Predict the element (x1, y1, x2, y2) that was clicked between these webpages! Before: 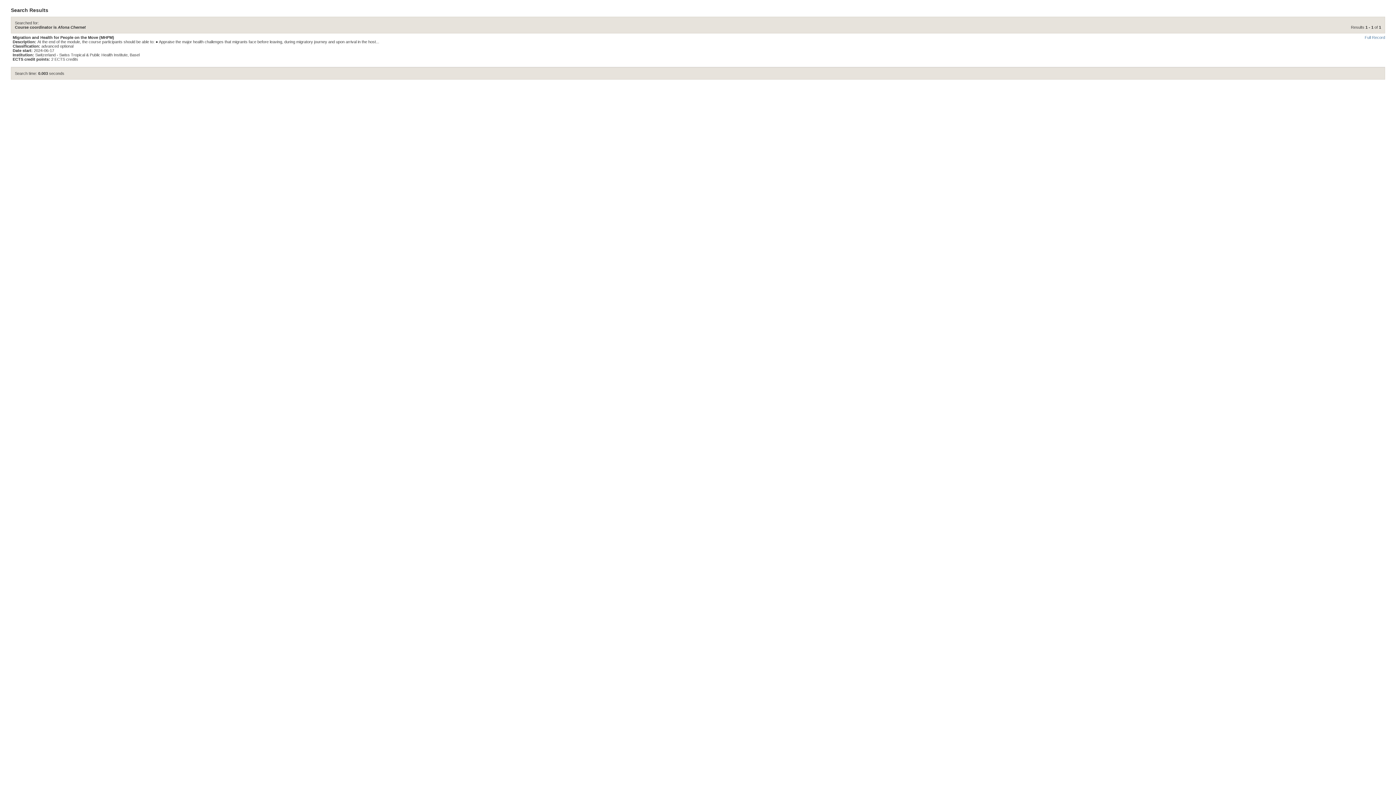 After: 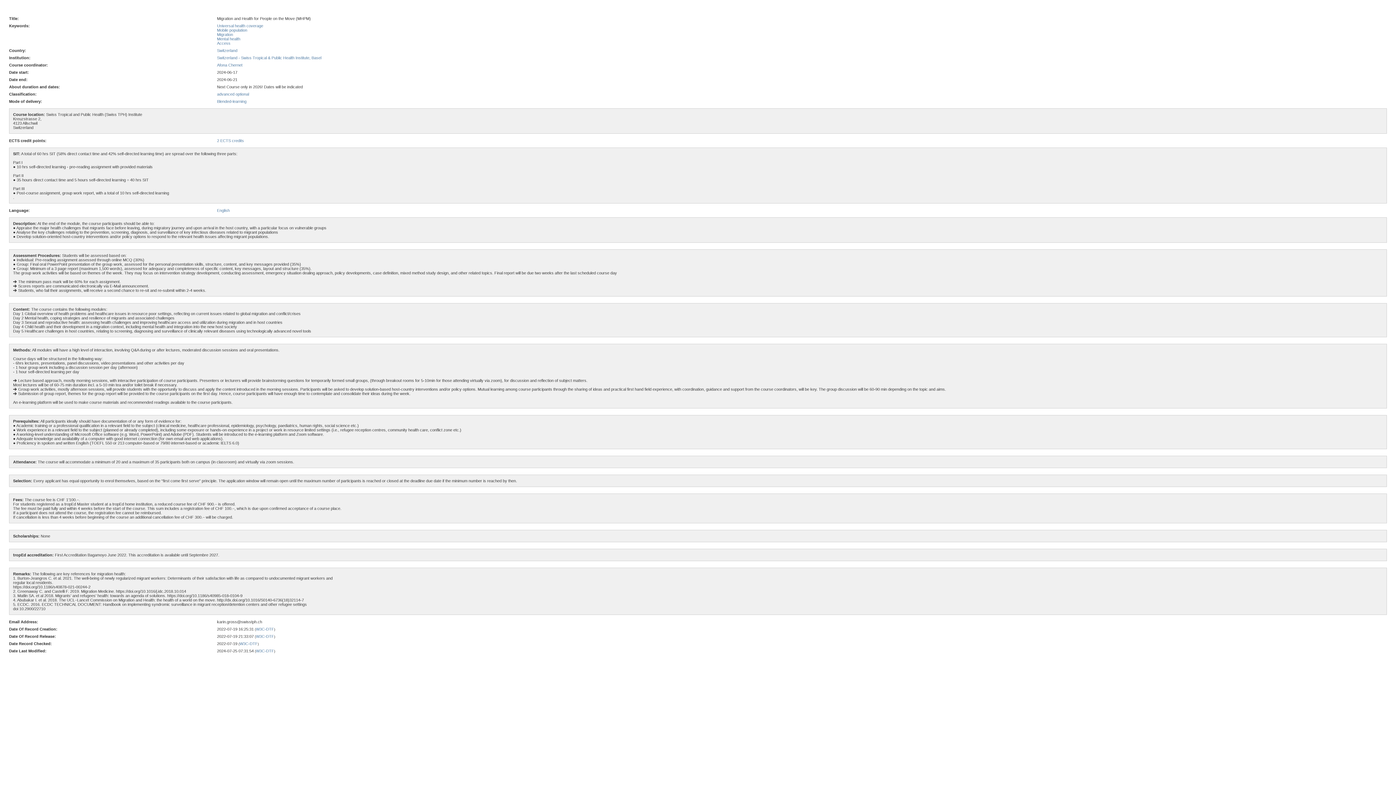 Action: bbox: (1365, 35, 1385, 39) label: Full Record